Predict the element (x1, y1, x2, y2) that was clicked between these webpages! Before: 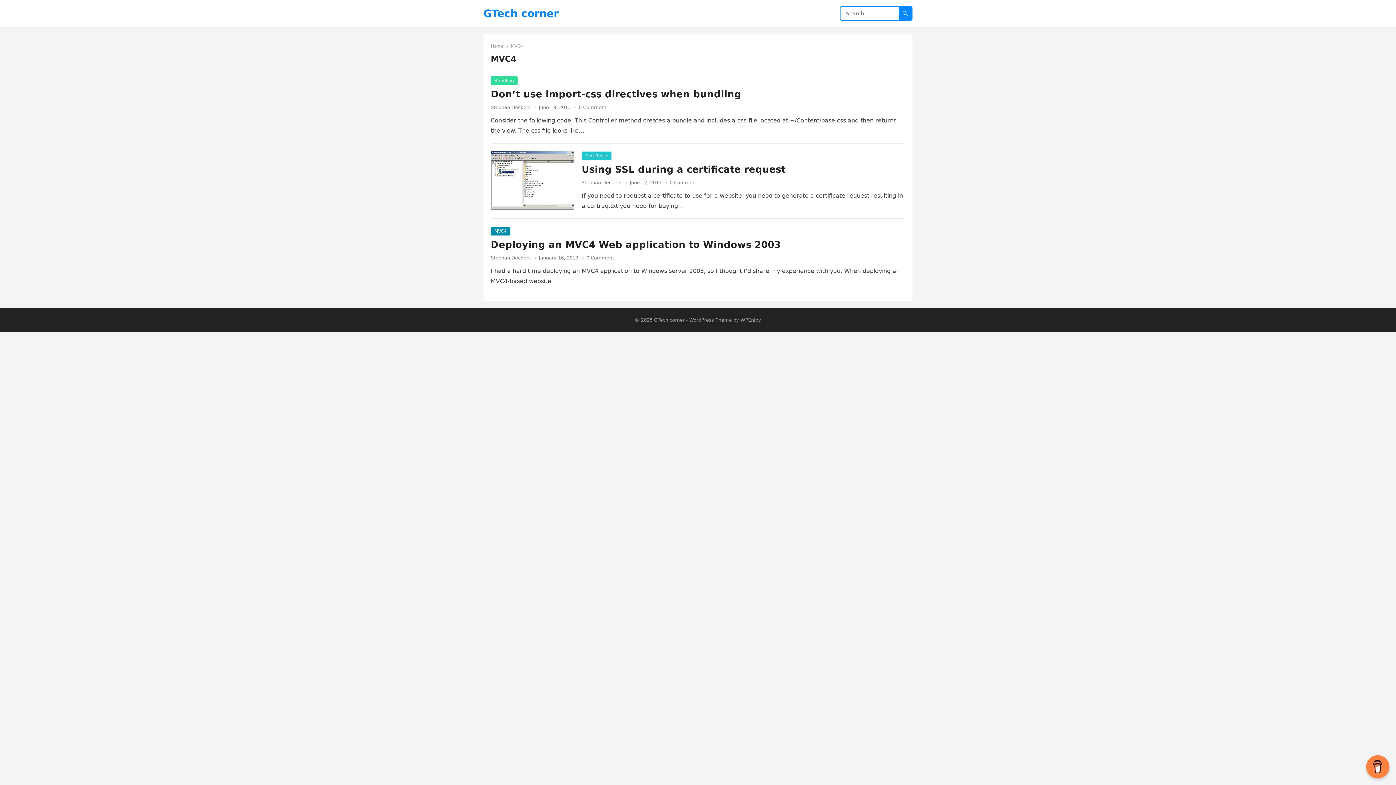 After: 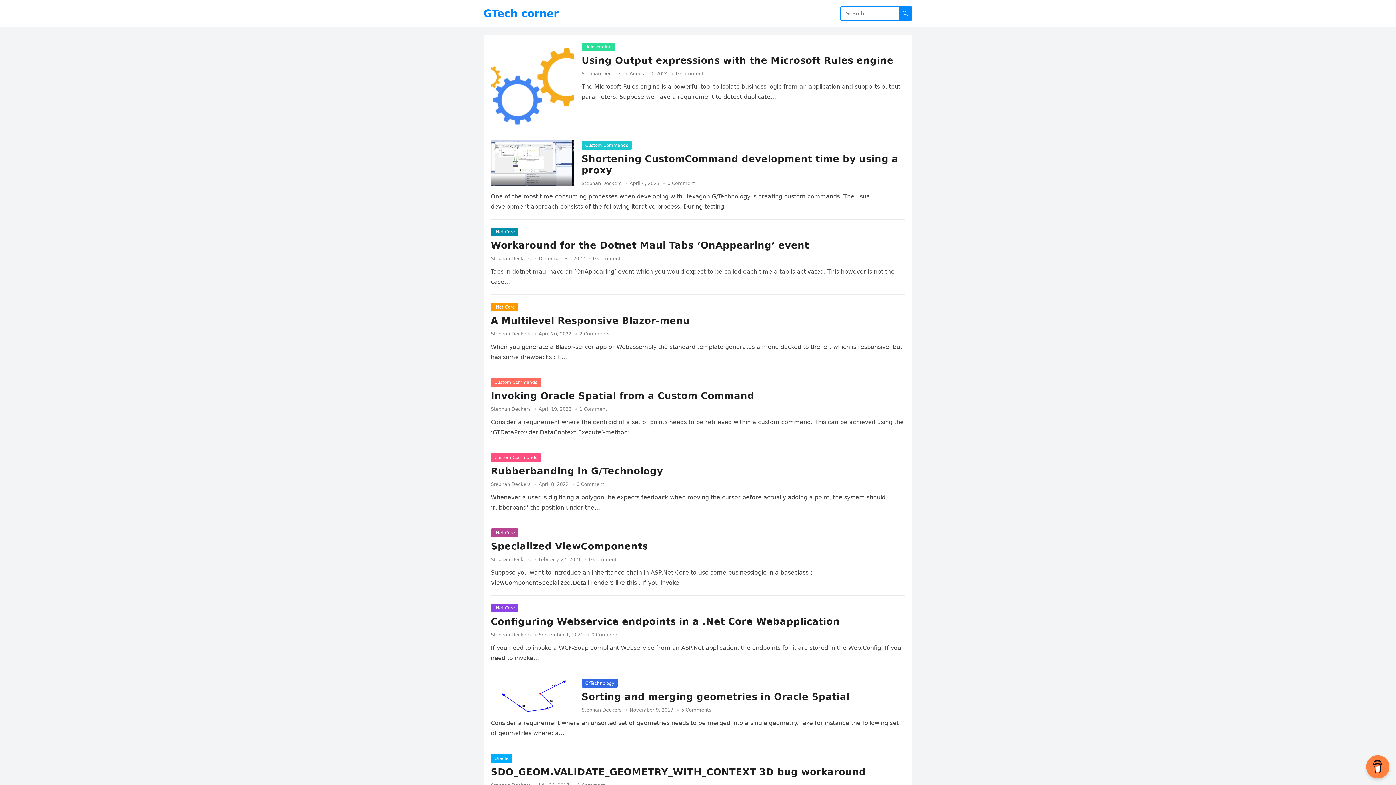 Action: bbox: (490, 43, 508, 48) label: Home